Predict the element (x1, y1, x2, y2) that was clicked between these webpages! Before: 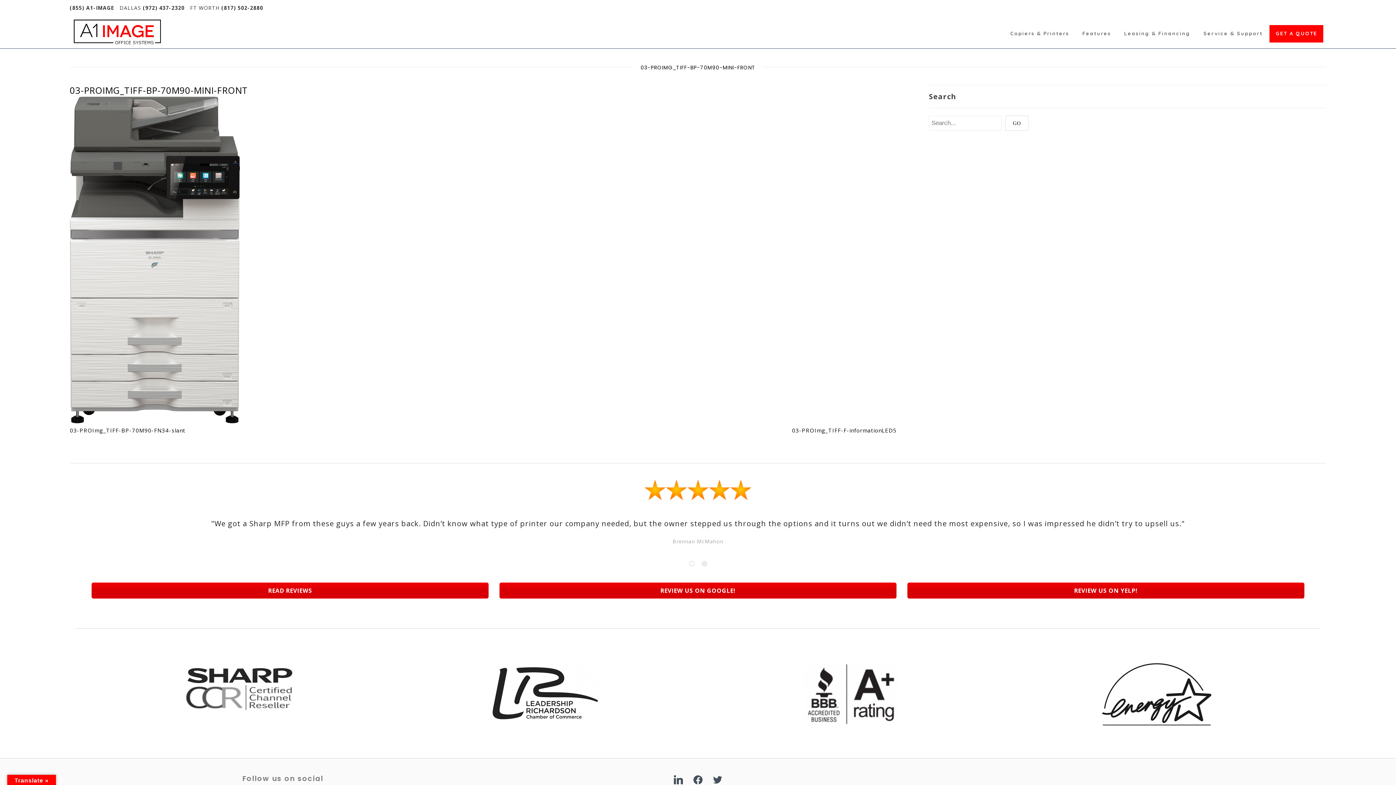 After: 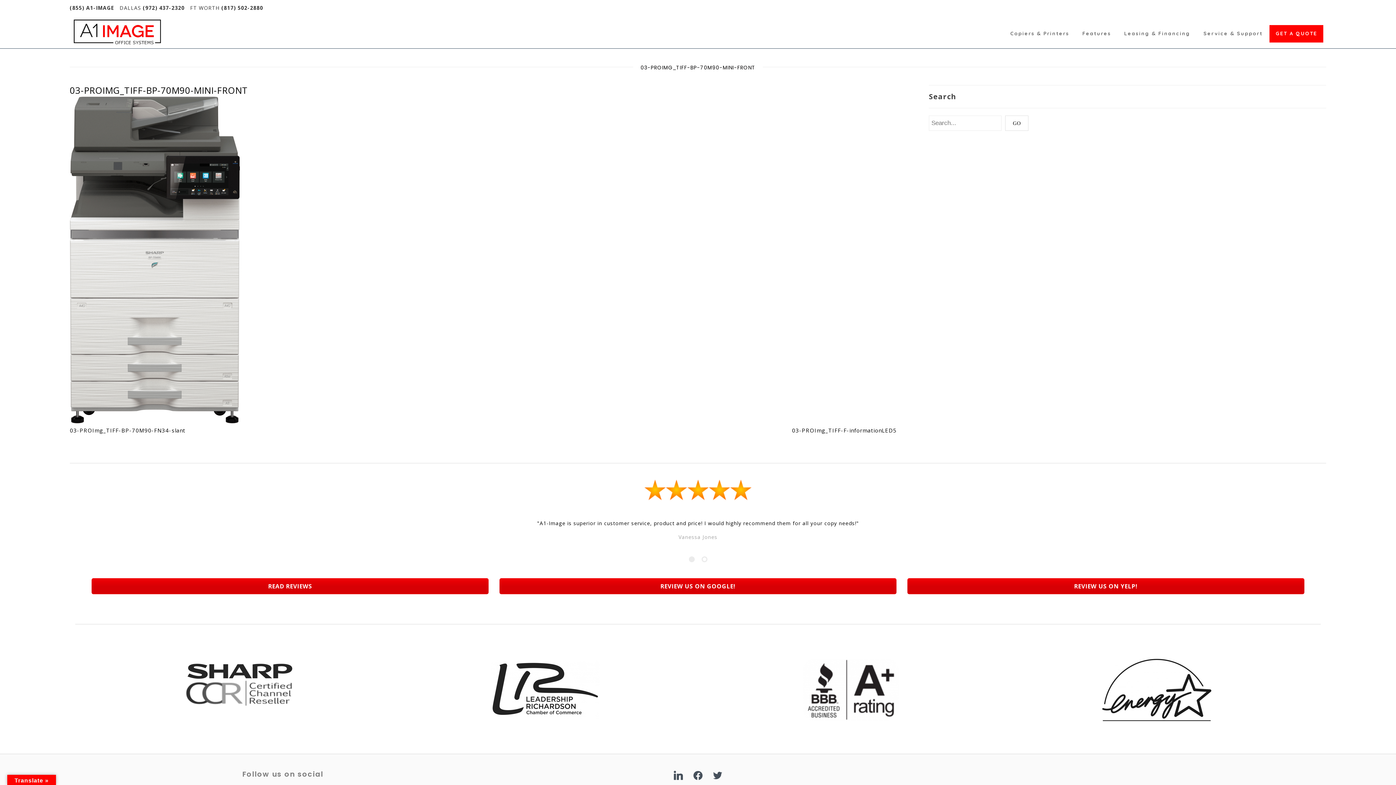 Action: bbox: (907, 578, 1304, 594) label: REVIEW US ON YELP!